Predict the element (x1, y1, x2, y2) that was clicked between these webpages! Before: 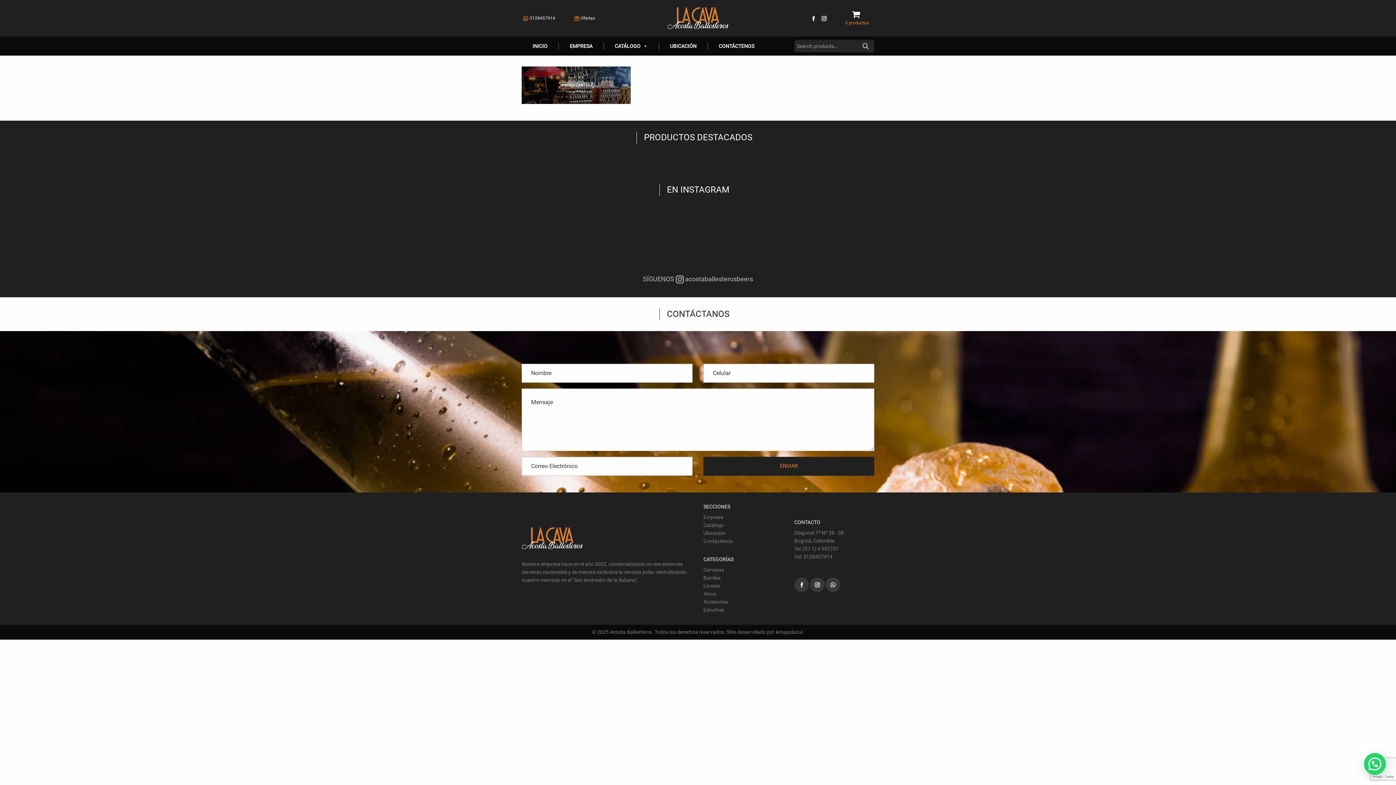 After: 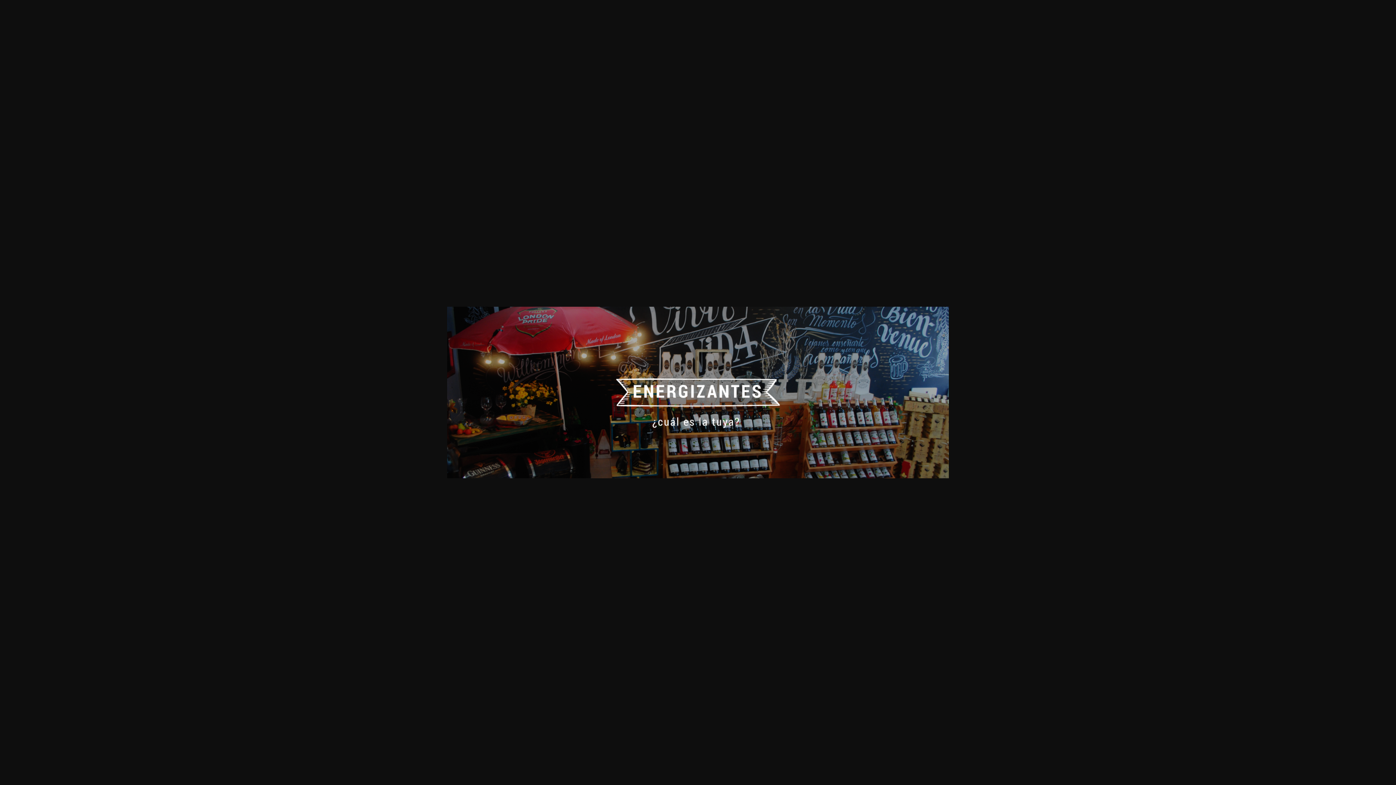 Action: bbox: (521, 81, 630, 88)